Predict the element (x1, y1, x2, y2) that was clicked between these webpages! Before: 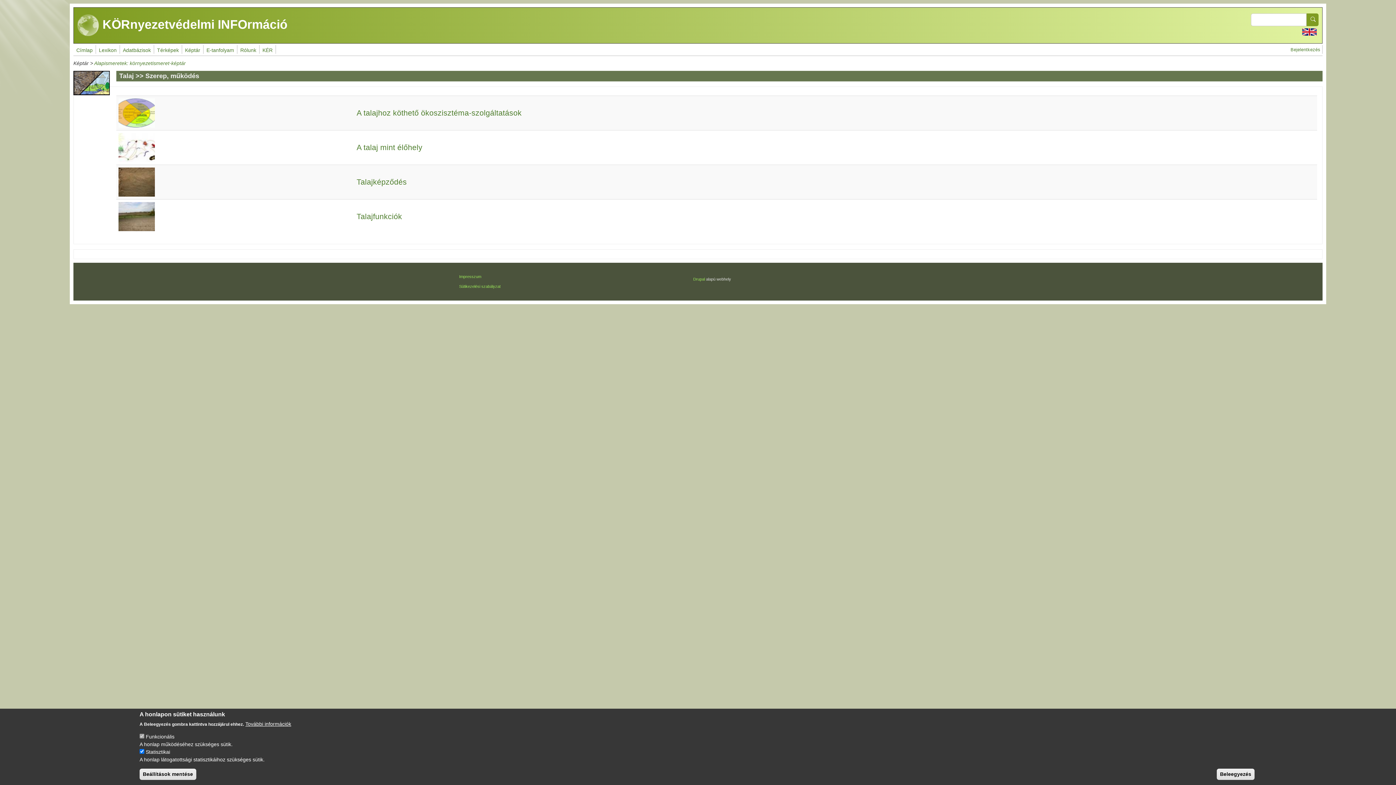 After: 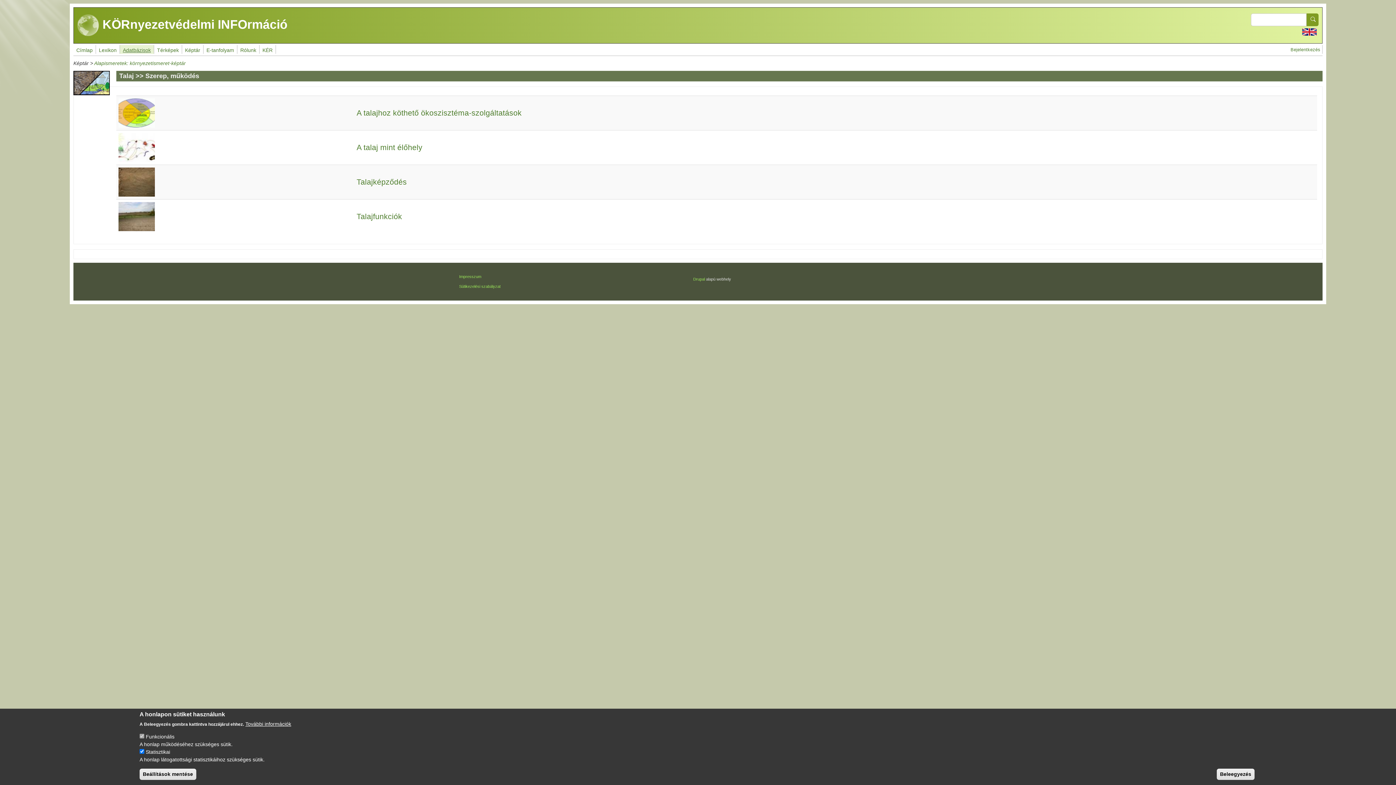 Action: bbox: (120, 45, 154, 53) label: Adatbázisok